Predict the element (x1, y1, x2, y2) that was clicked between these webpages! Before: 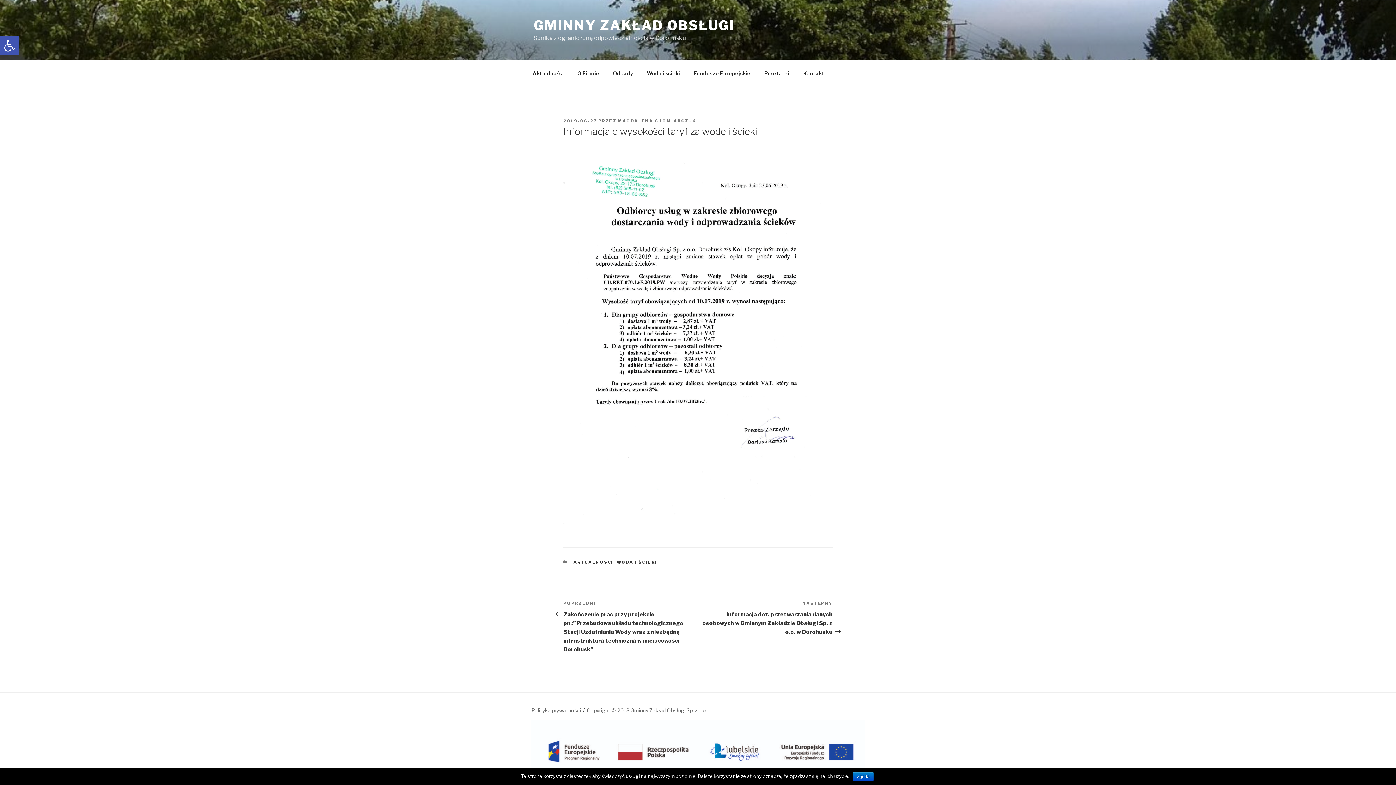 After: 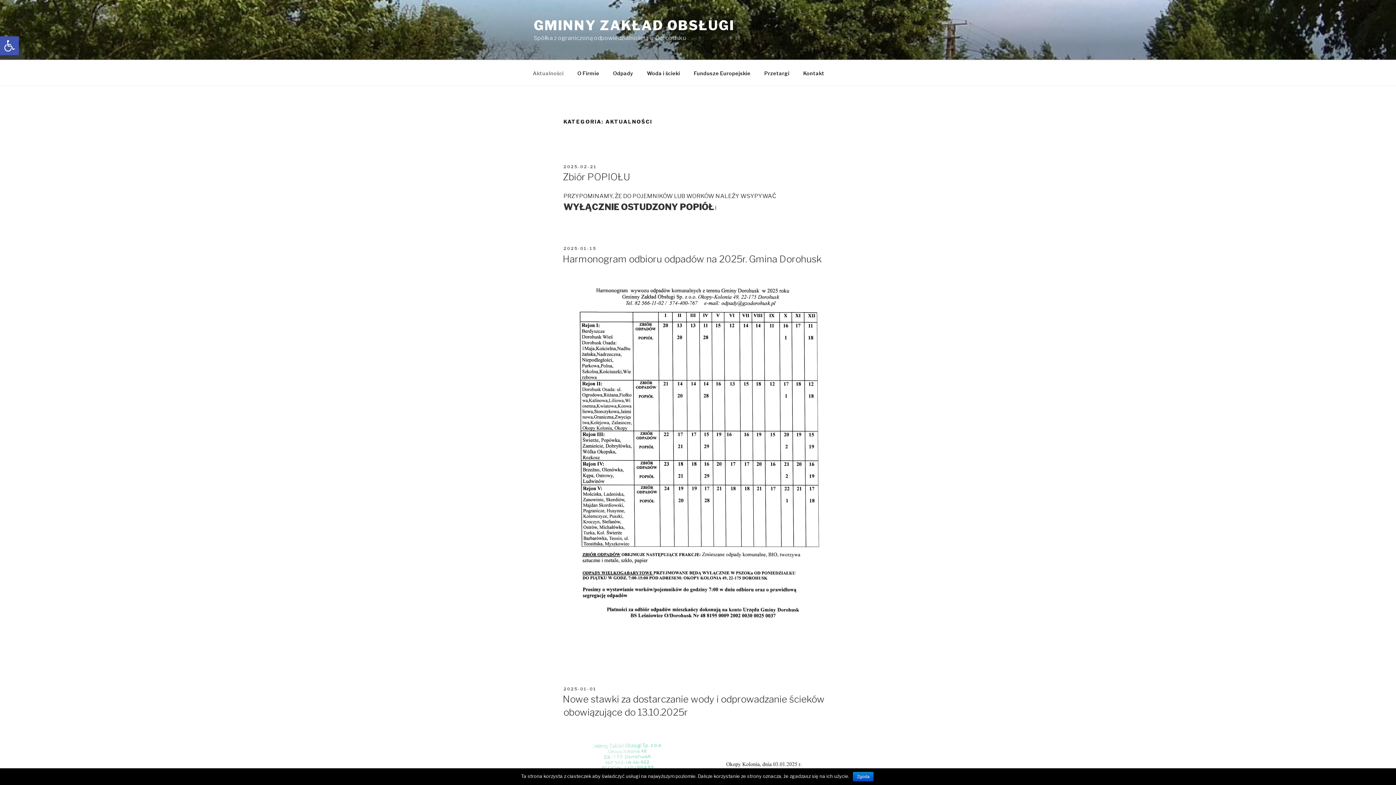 Action: bbox: (573, 559, 613, 565) label: AKTUALNOŚCI